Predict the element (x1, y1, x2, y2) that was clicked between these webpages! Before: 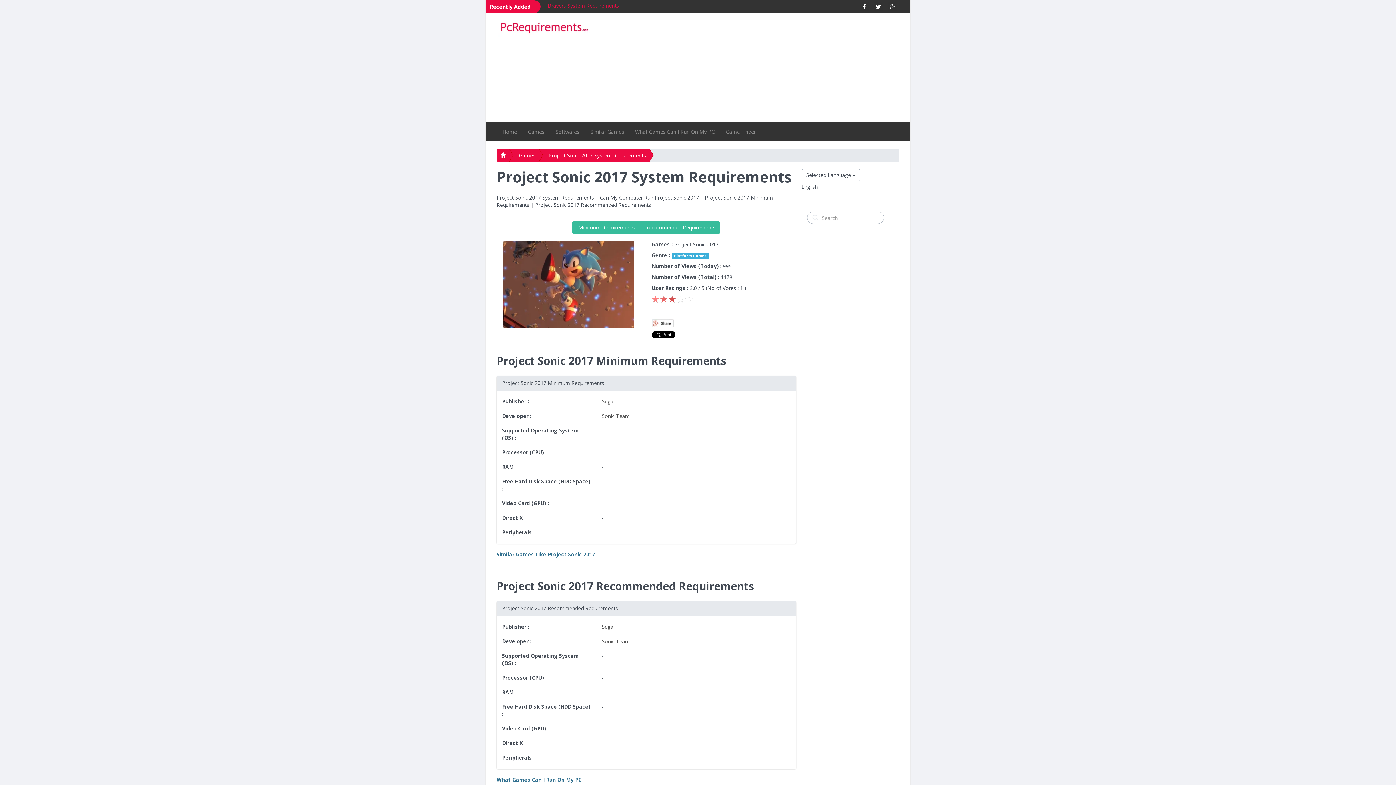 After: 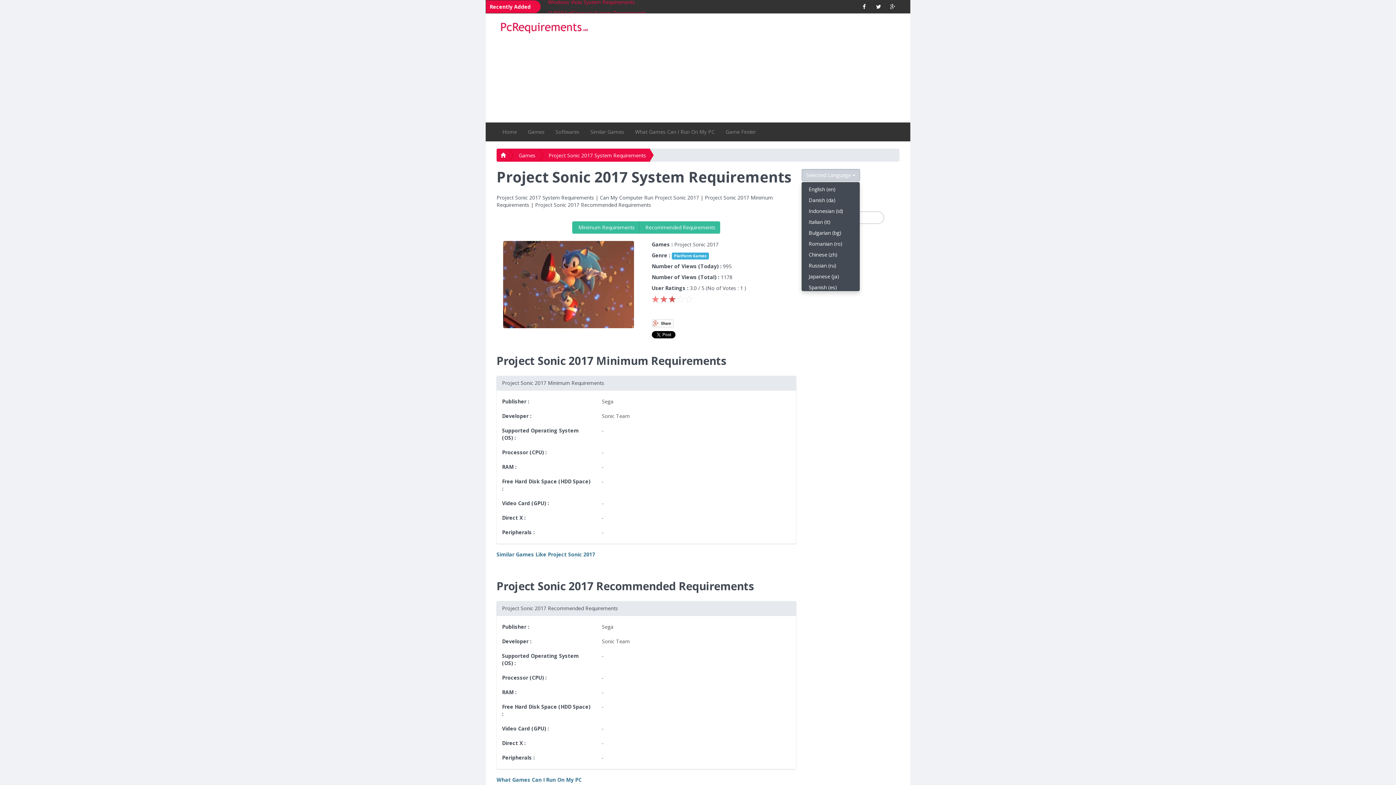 Action: bbox: (801, 169, 860, 181) label: Selected Language 